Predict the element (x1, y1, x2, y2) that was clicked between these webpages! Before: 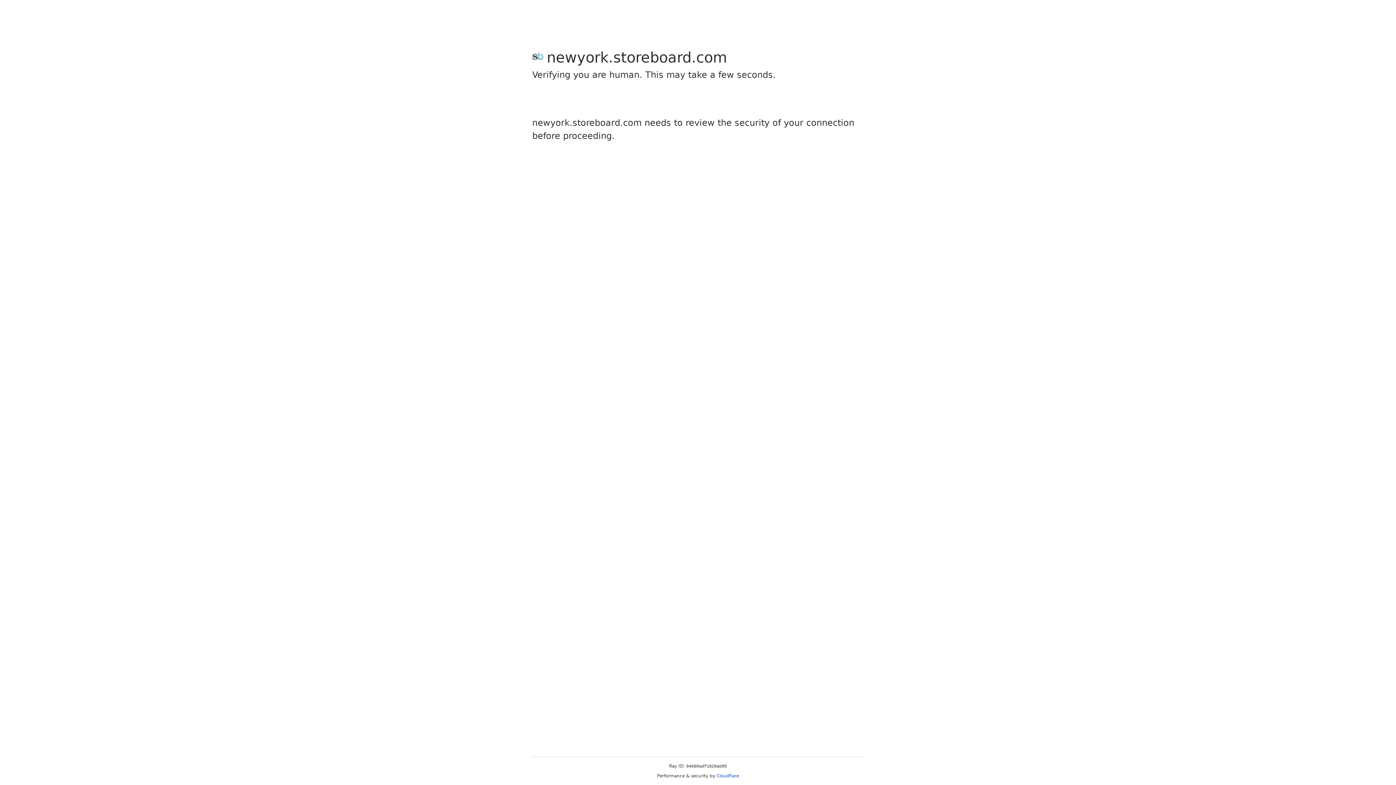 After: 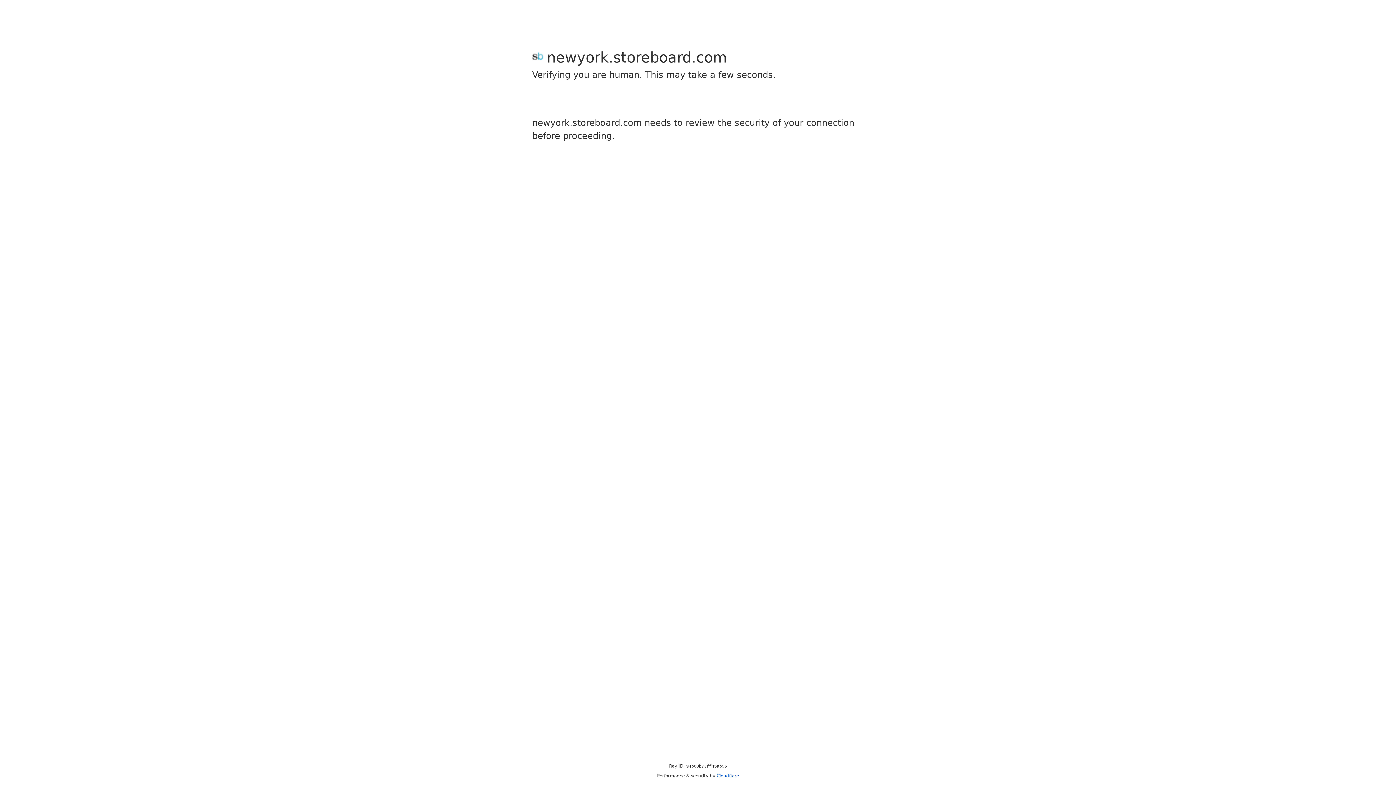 Action: label: Cloudflare bbox: (716, 773, 739, 778)